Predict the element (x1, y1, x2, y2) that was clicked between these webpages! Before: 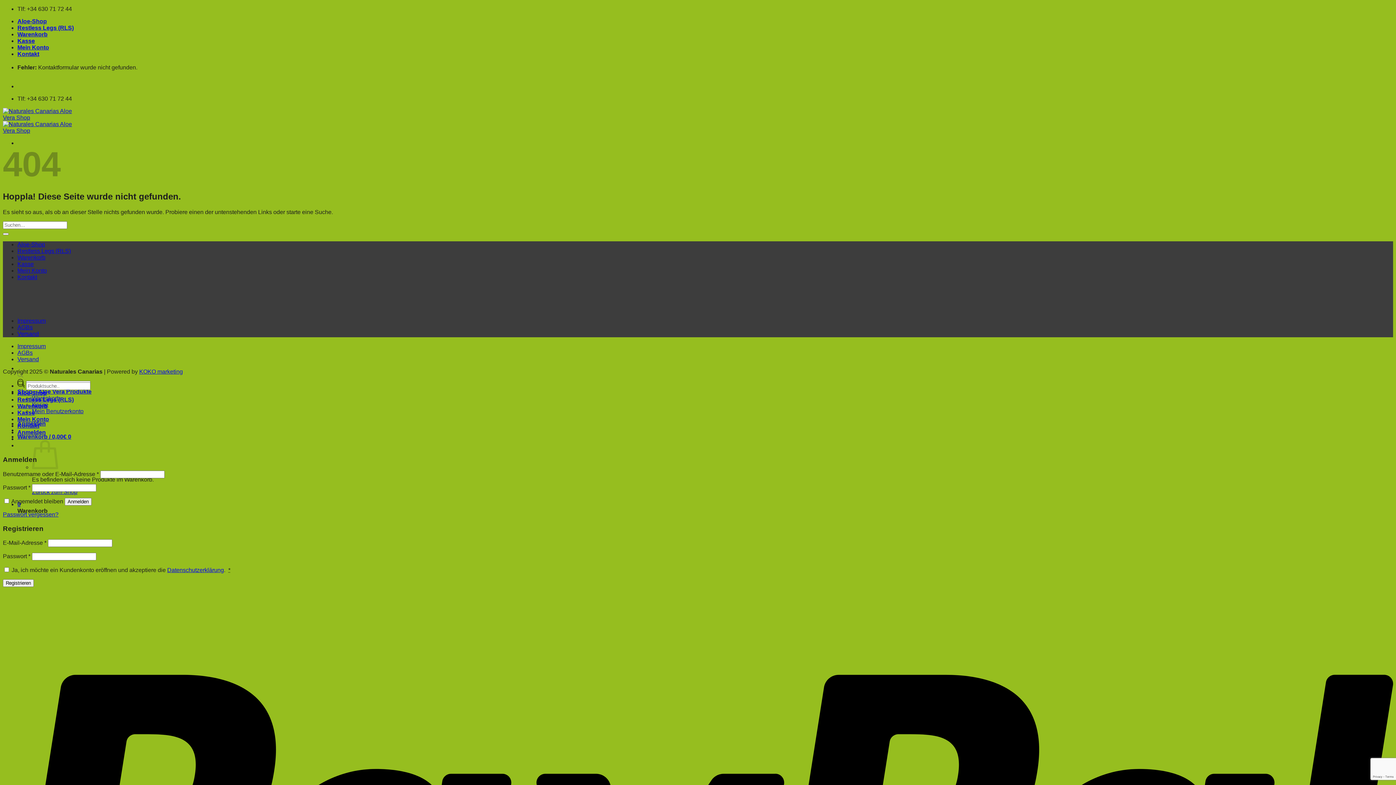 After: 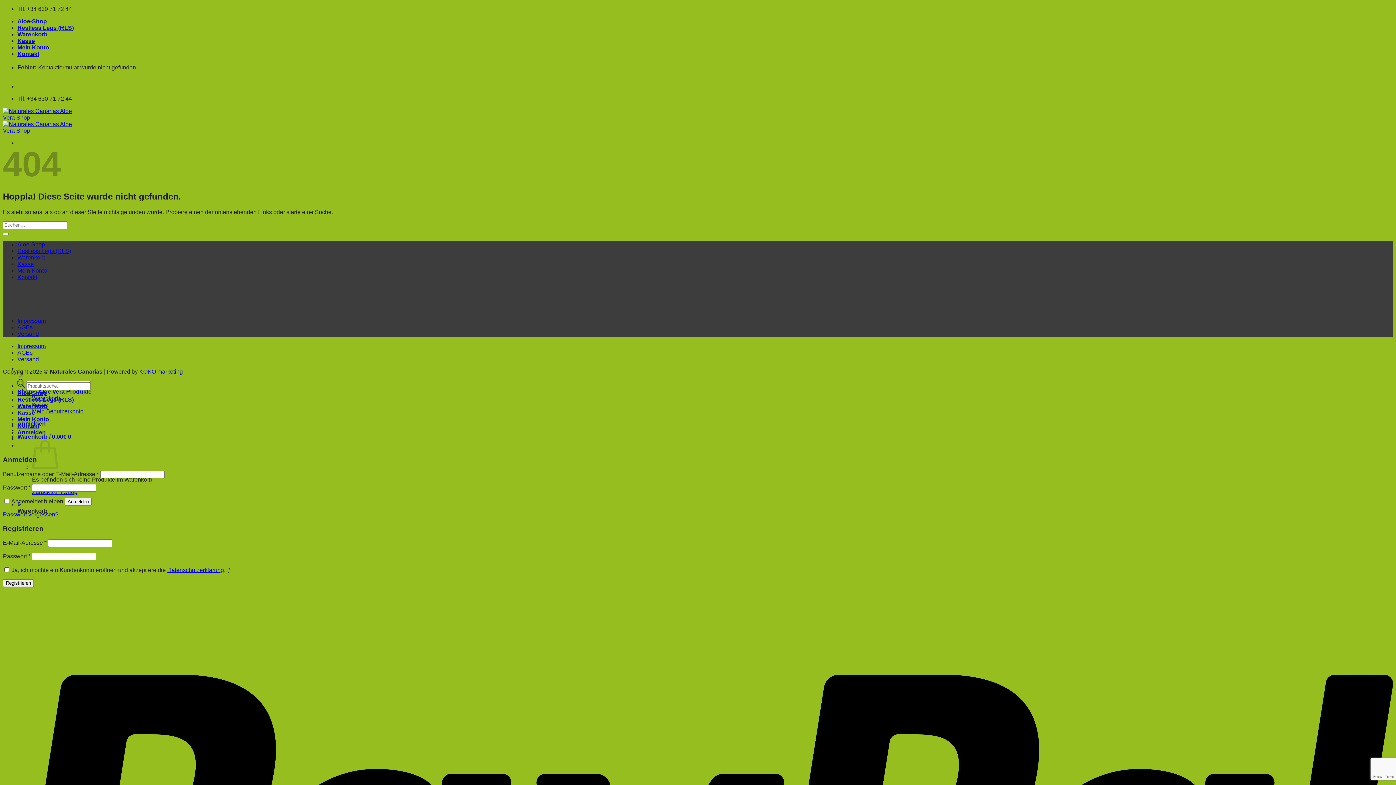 Action: label: Datenschutzerklärung bbox: (167, 567, 224, 573)